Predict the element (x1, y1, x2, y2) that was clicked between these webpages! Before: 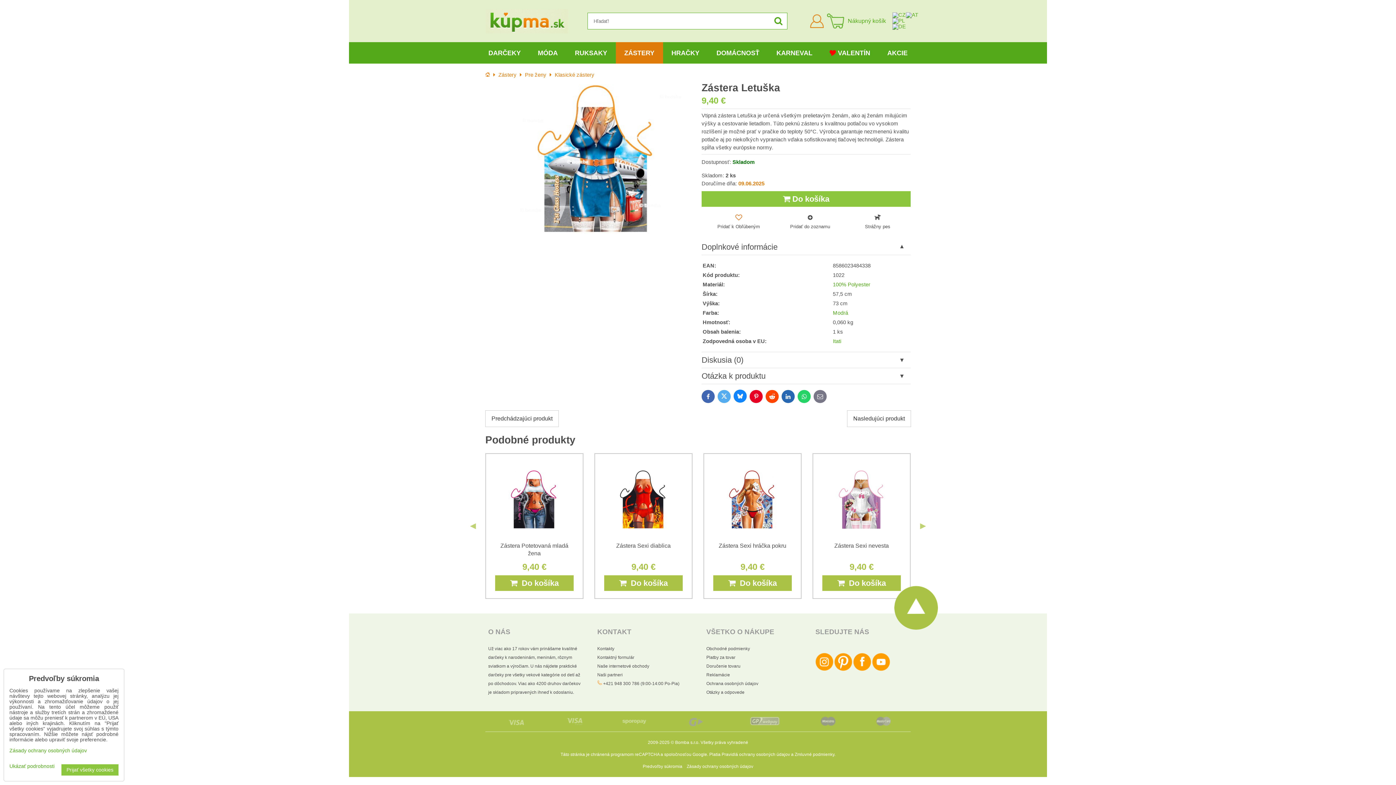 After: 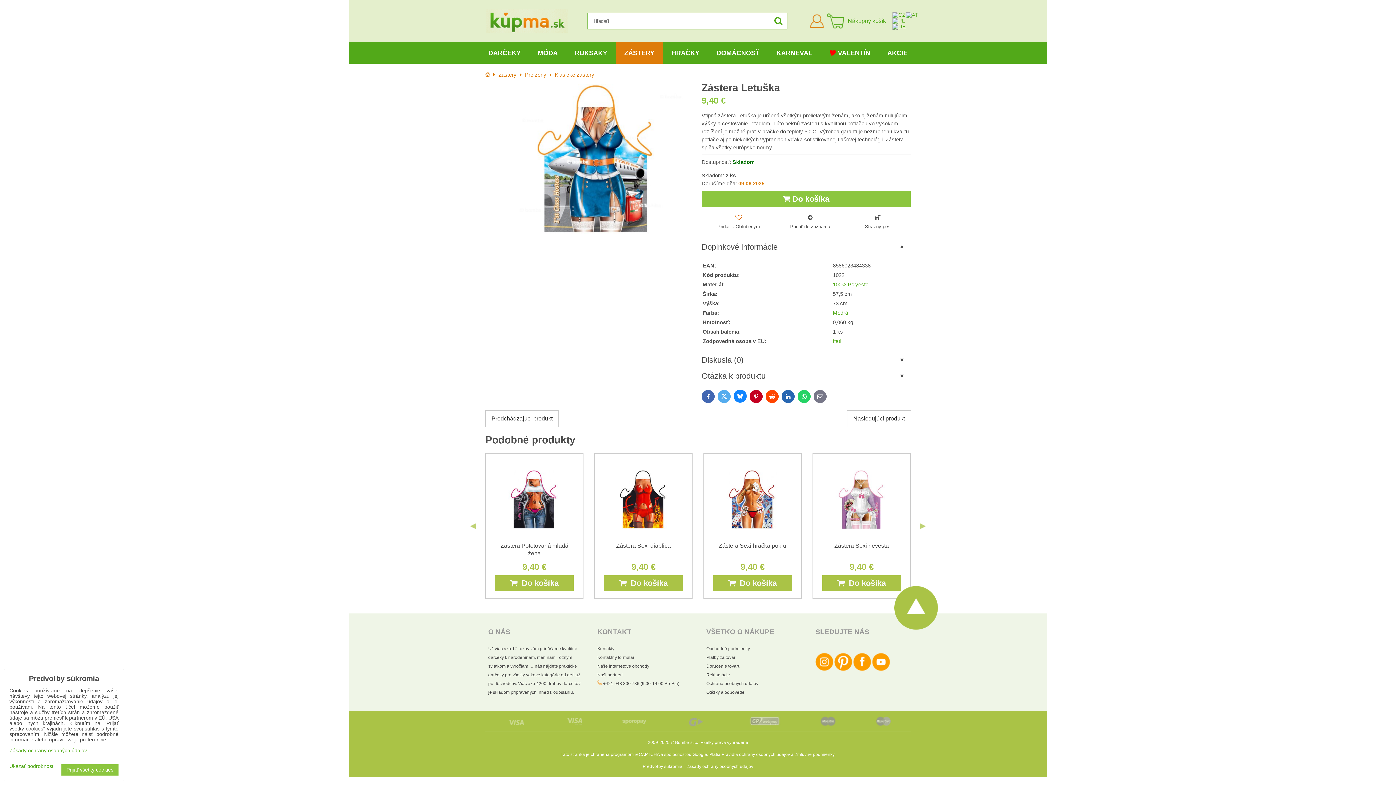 Action: label: Pinterest bbox: (749, 390, 762, 403)